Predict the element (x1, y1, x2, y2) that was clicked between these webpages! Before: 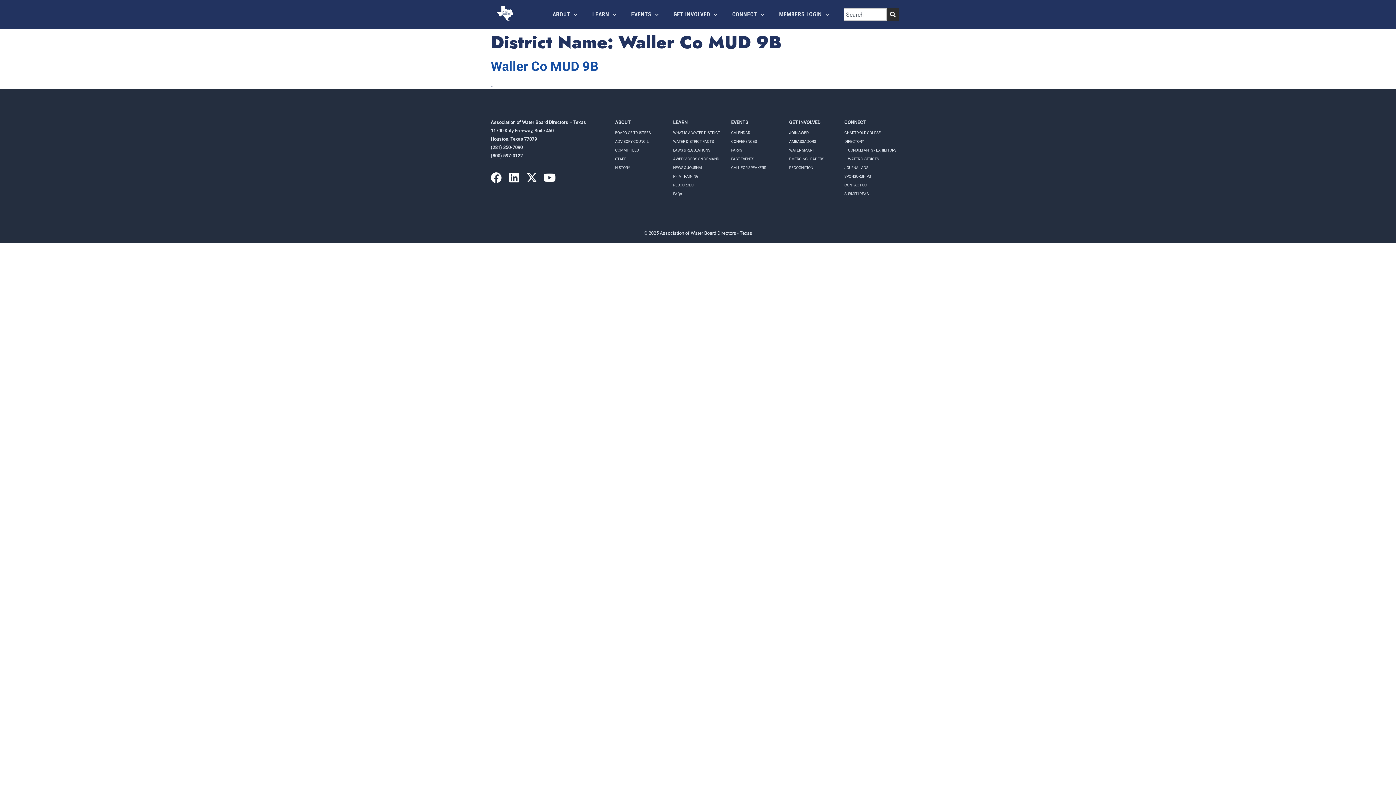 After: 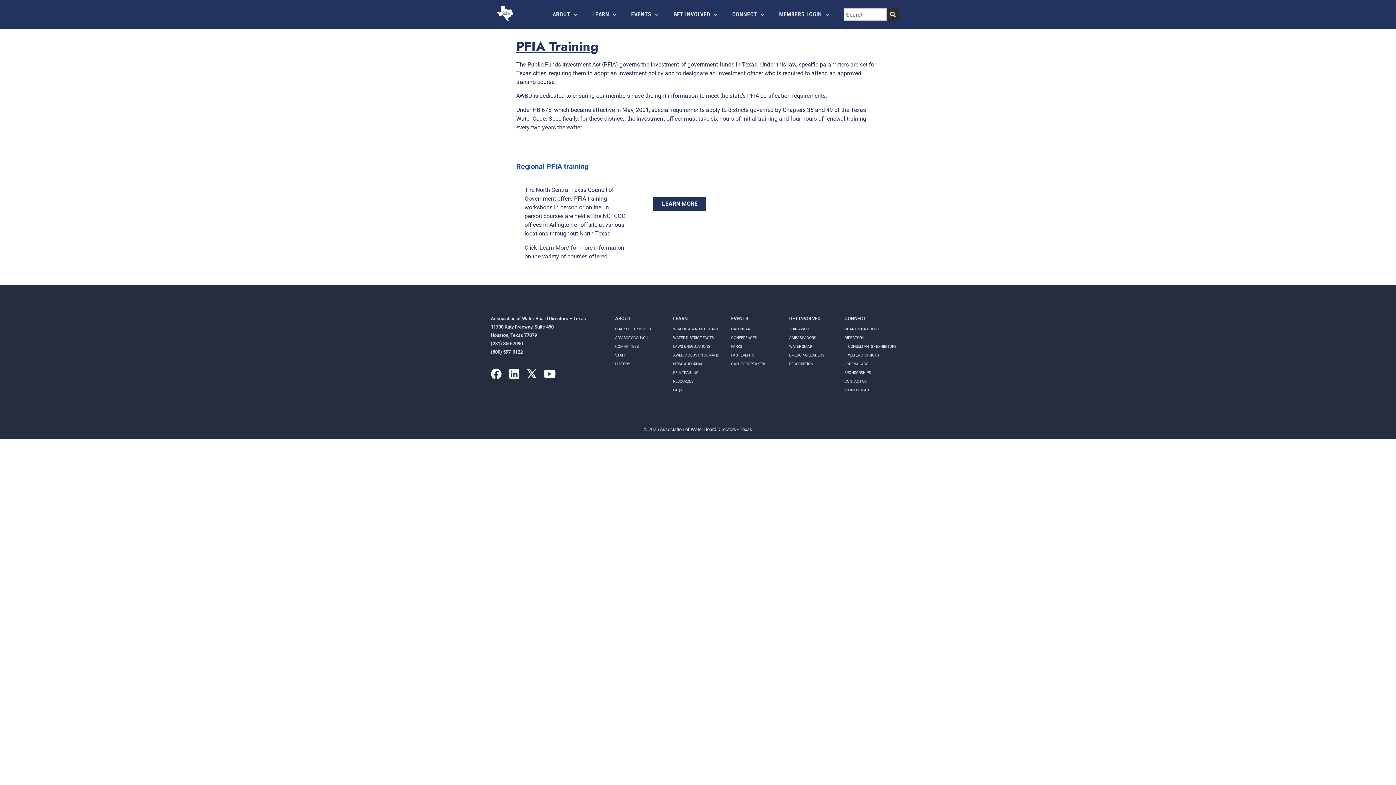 Action: bbox: (673, 174, 698, 178) label: PFIA TRAINING